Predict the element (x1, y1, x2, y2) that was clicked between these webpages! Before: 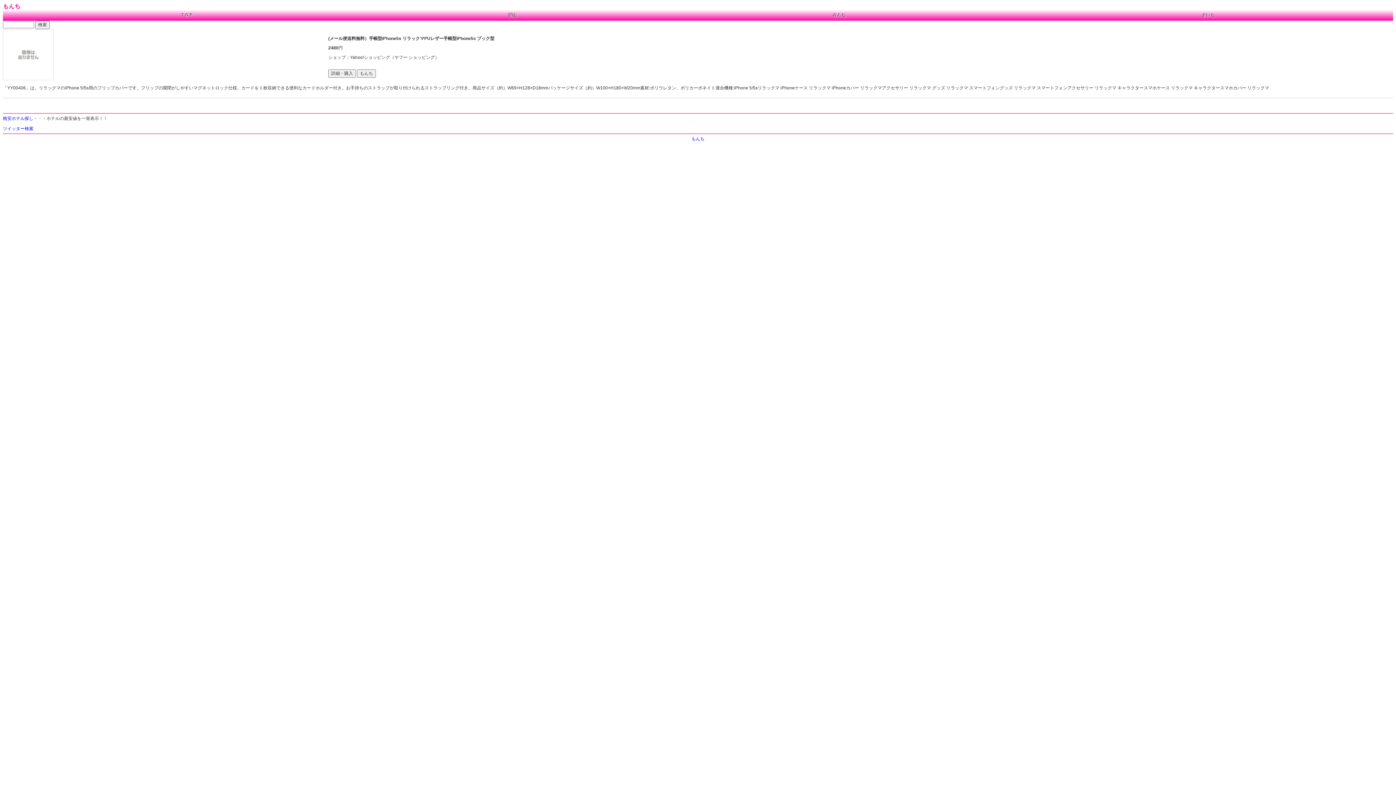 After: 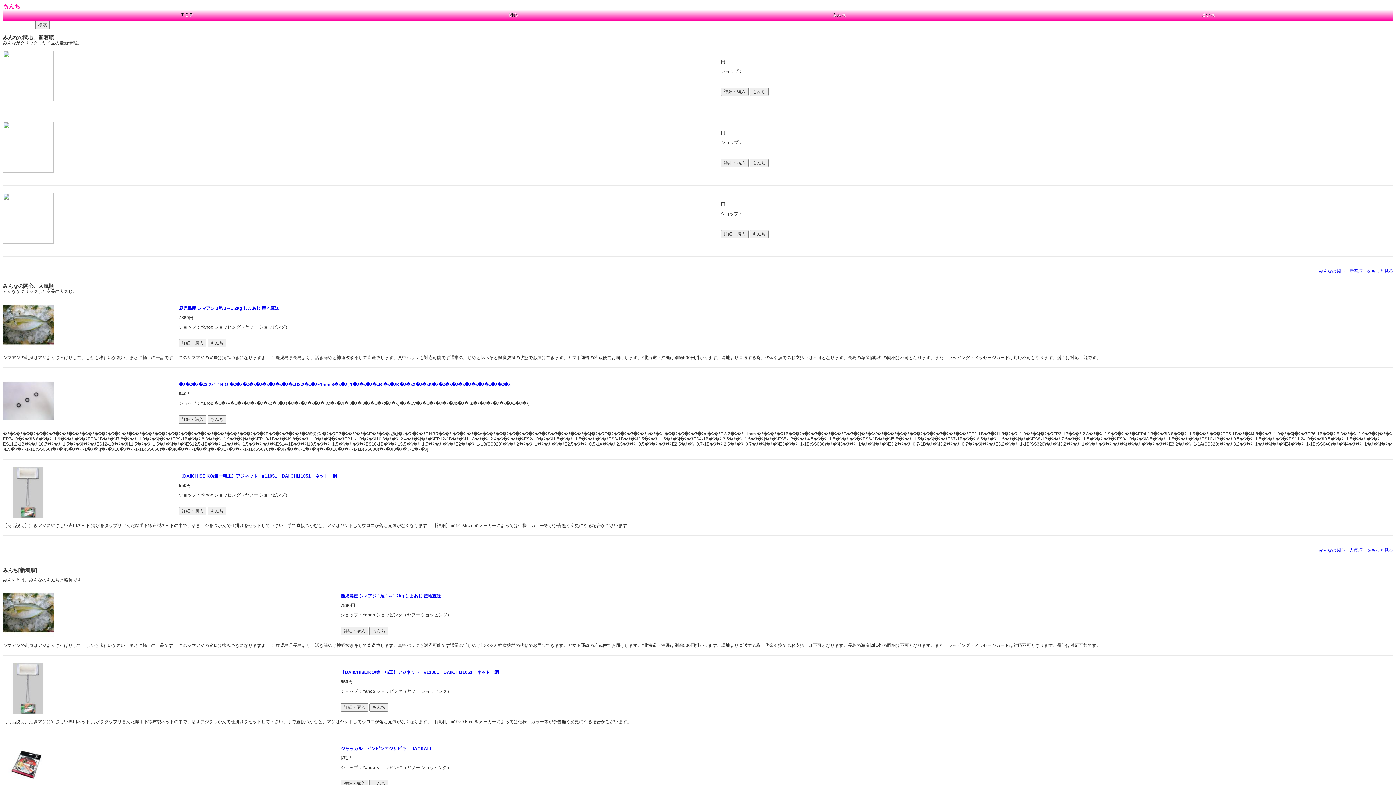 Action: label: ＴＯＰ bbox: (2, 9, 371, 20)